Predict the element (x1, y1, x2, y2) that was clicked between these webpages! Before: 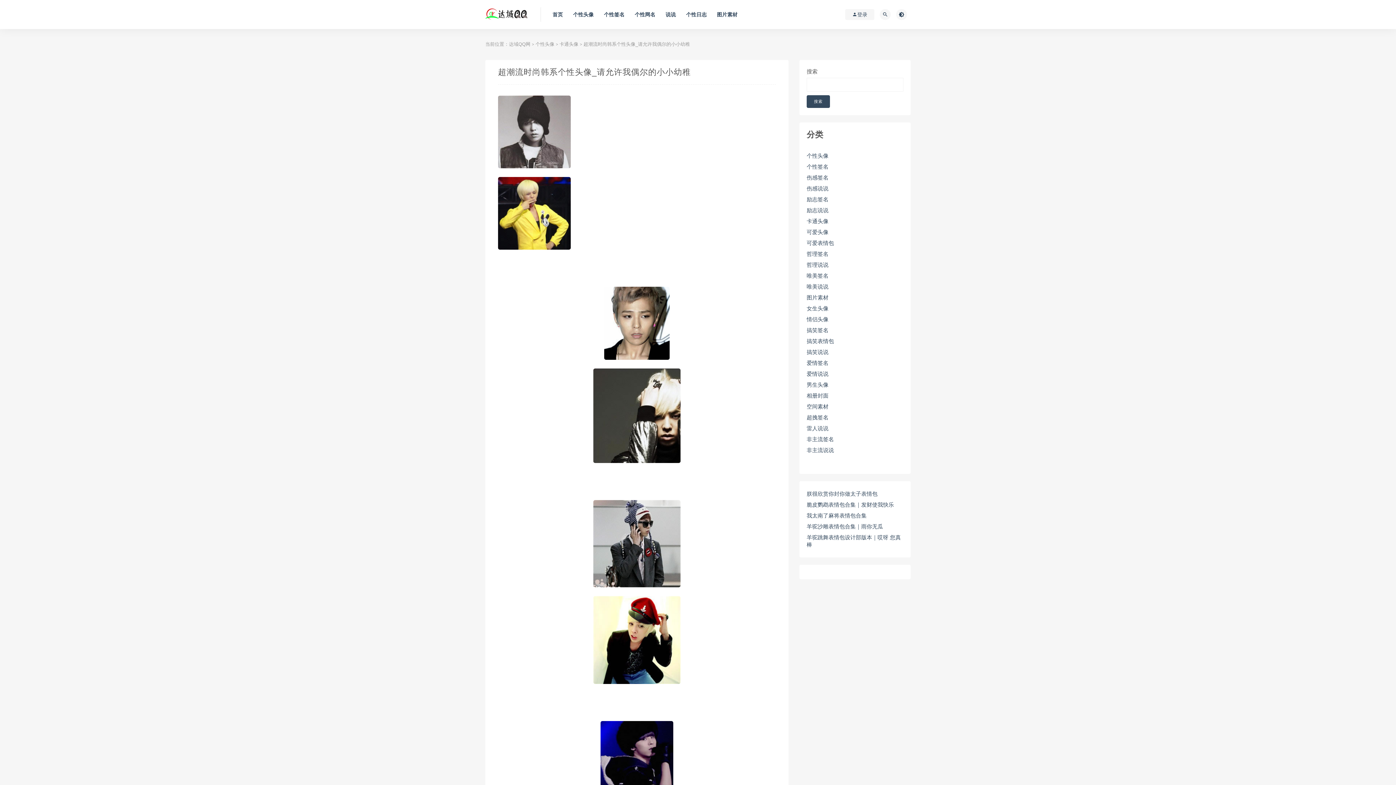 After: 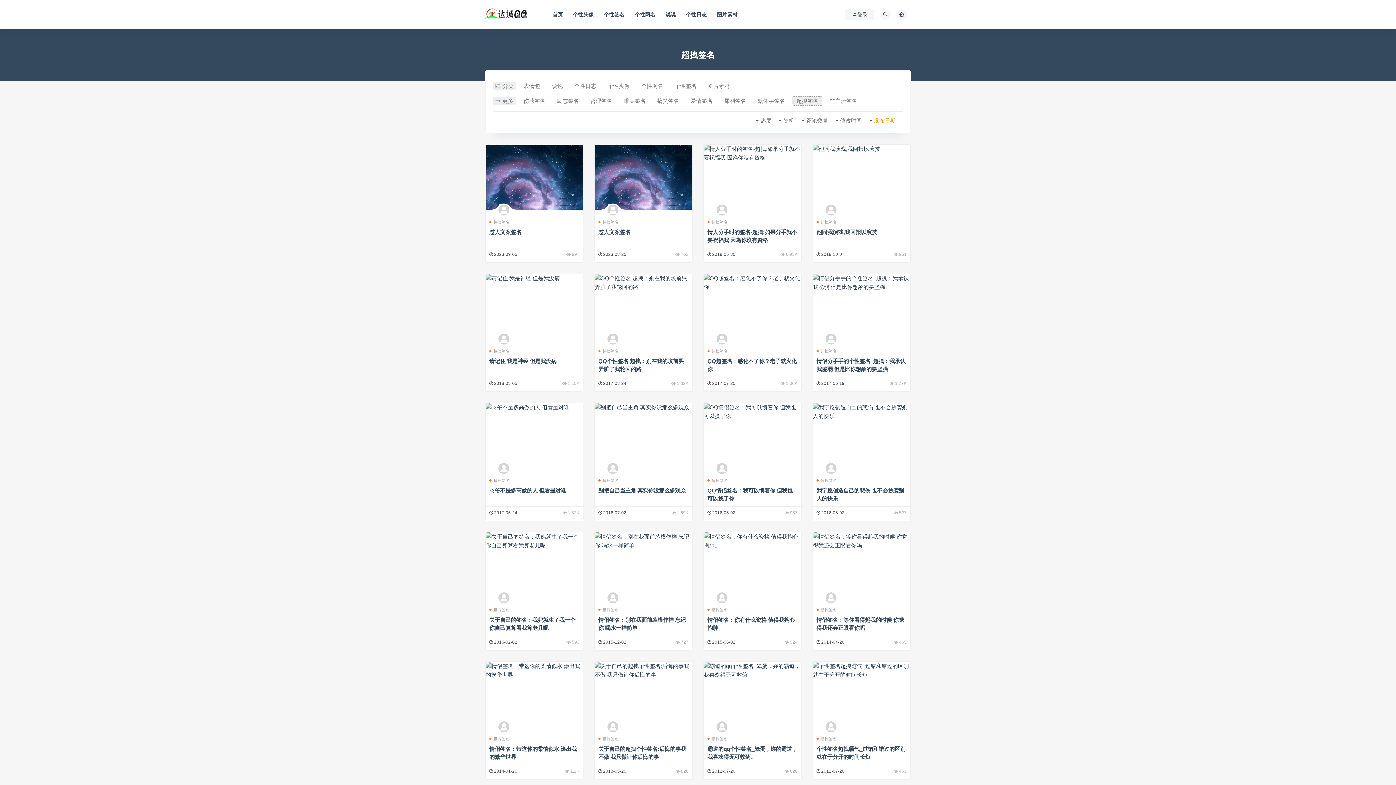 Action: label: 超拽签名 bbox: (806, 414, 828, 421)